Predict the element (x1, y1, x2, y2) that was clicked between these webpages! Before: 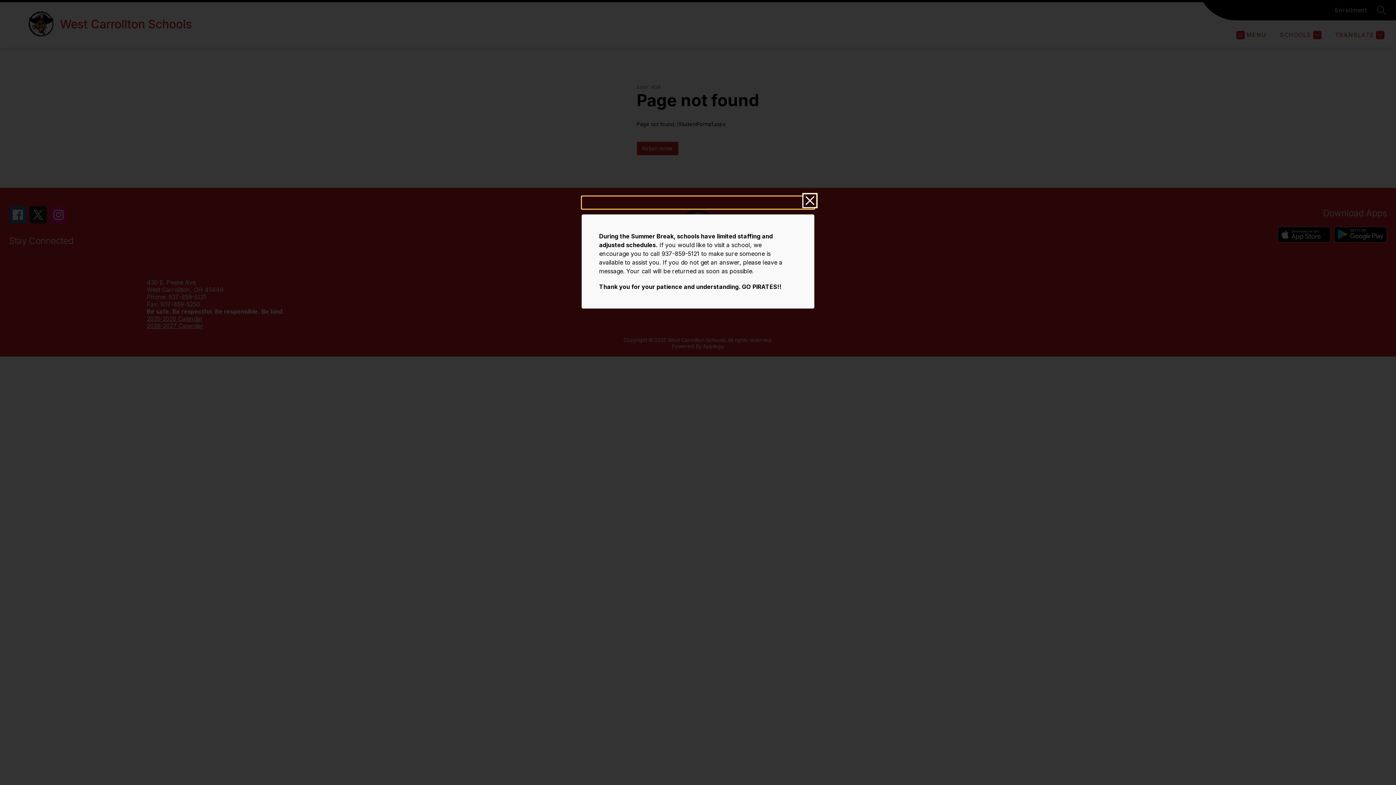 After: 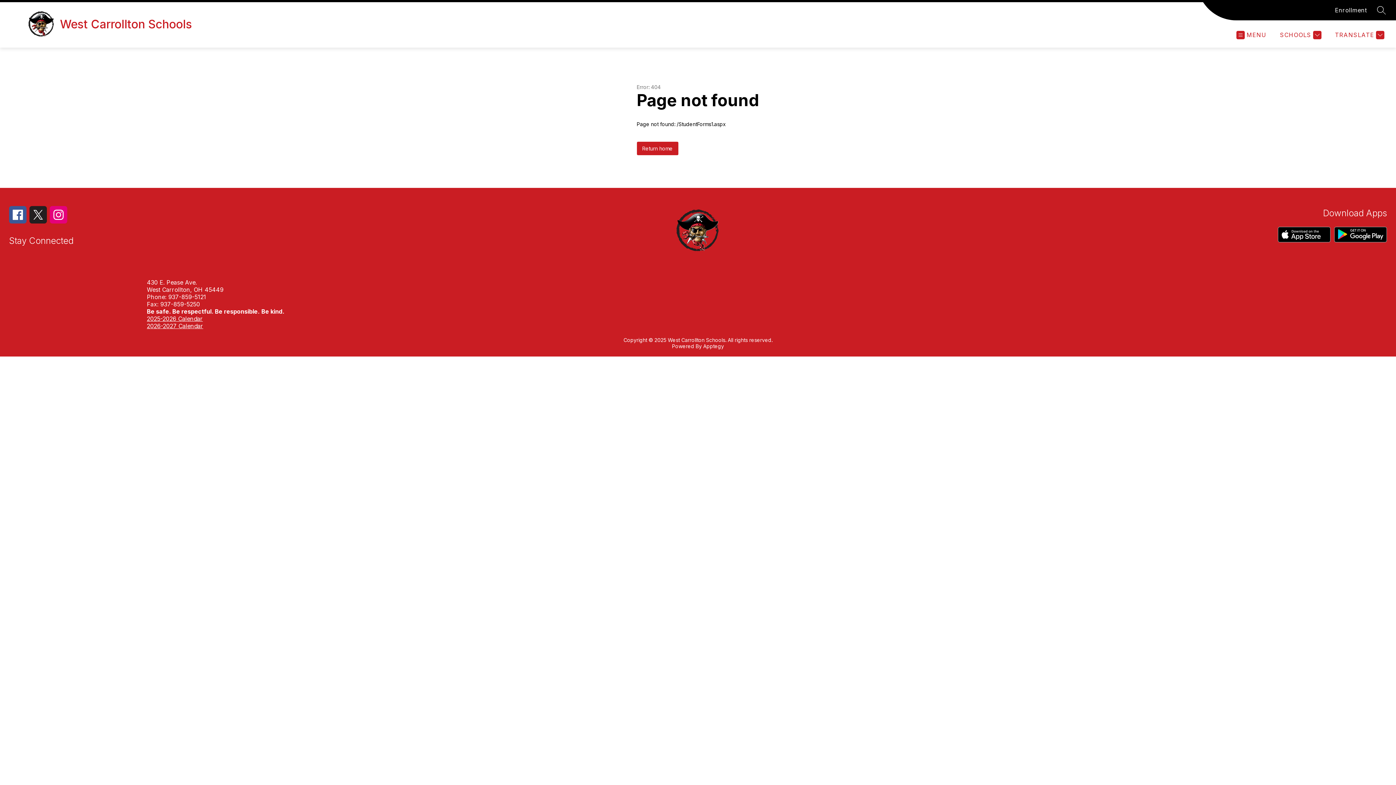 Action: bbox: (581, 196, 814, 209)